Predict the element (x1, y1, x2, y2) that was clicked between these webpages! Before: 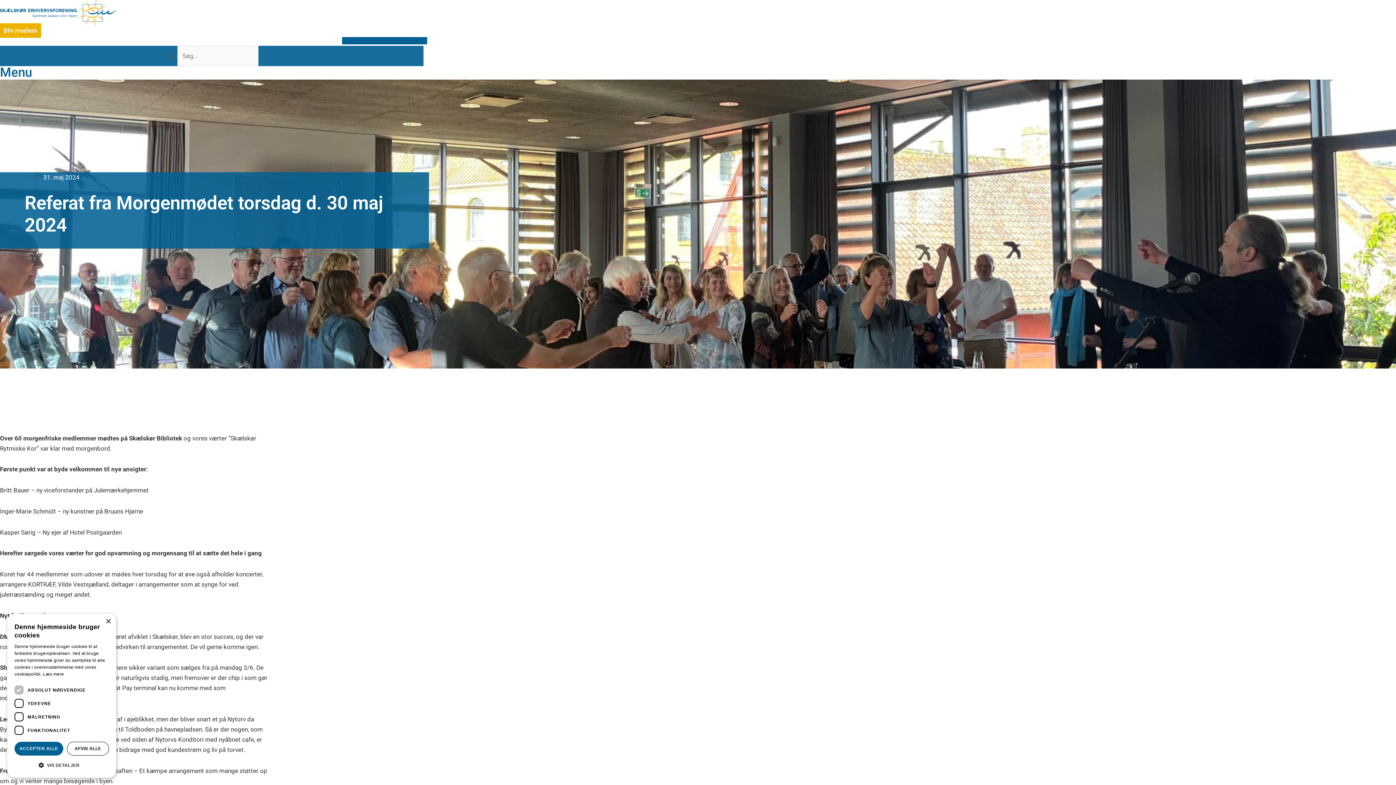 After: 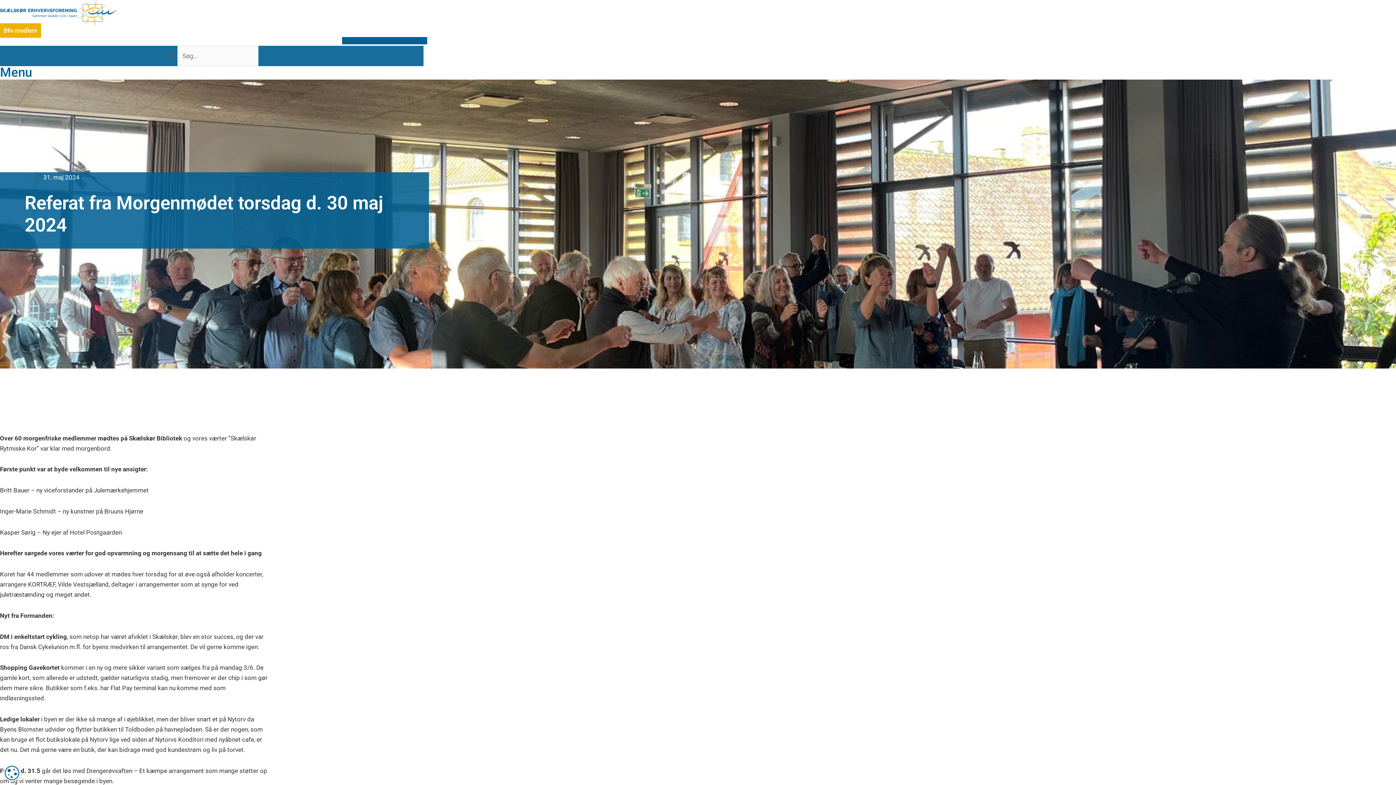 Action: label: ACCEPTER ALLE bbox: (14, 742, 63, 756)